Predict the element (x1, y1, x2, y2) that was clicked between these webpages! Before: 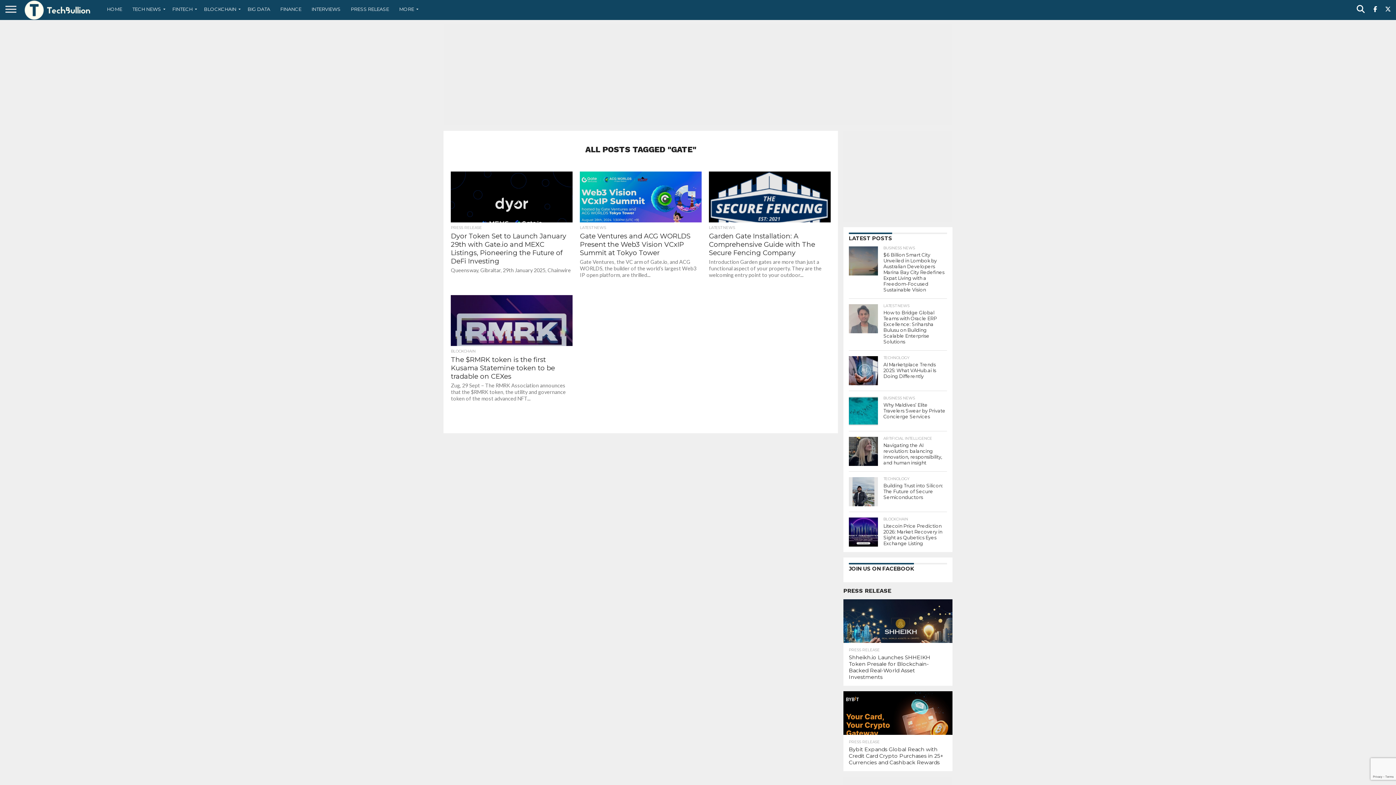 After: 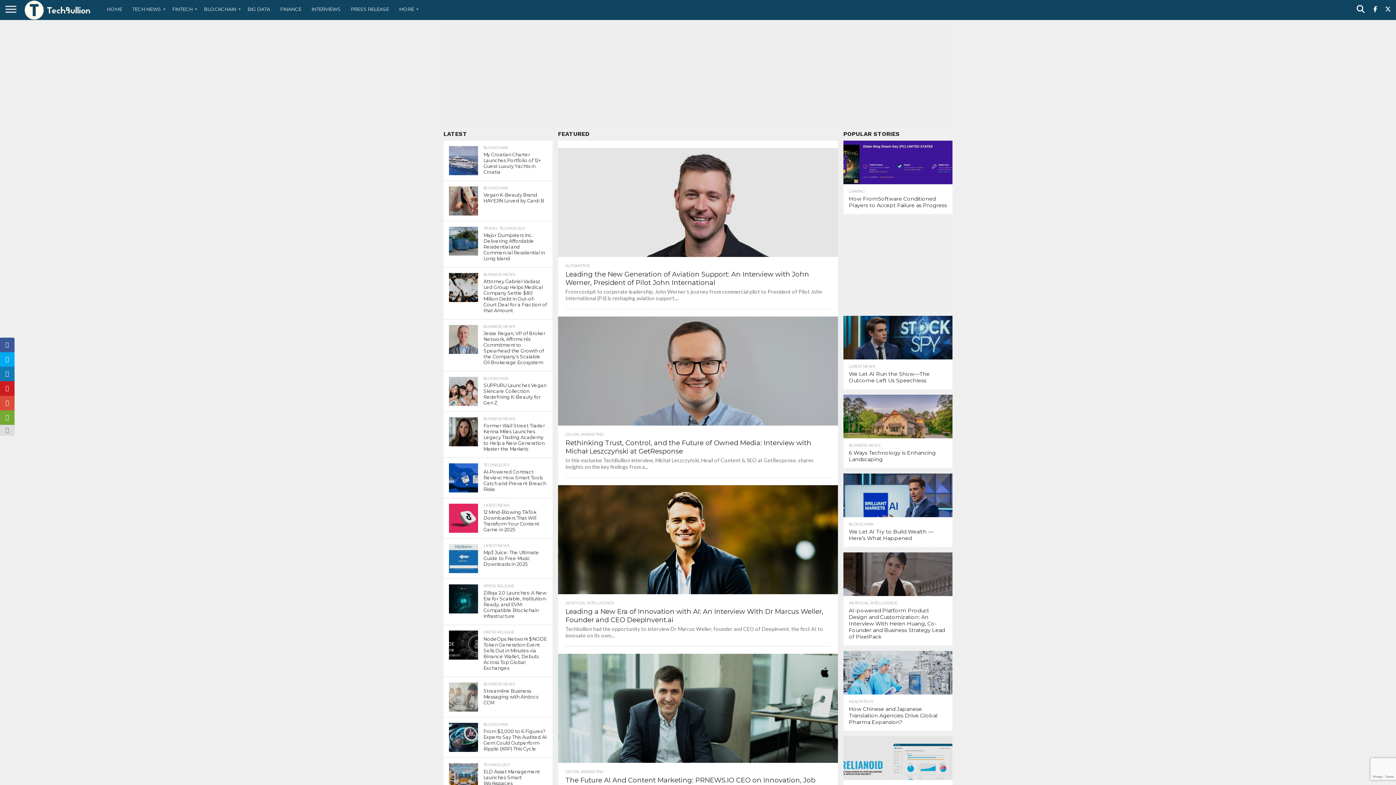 Action: bbox: (21, 14, 94, 21)